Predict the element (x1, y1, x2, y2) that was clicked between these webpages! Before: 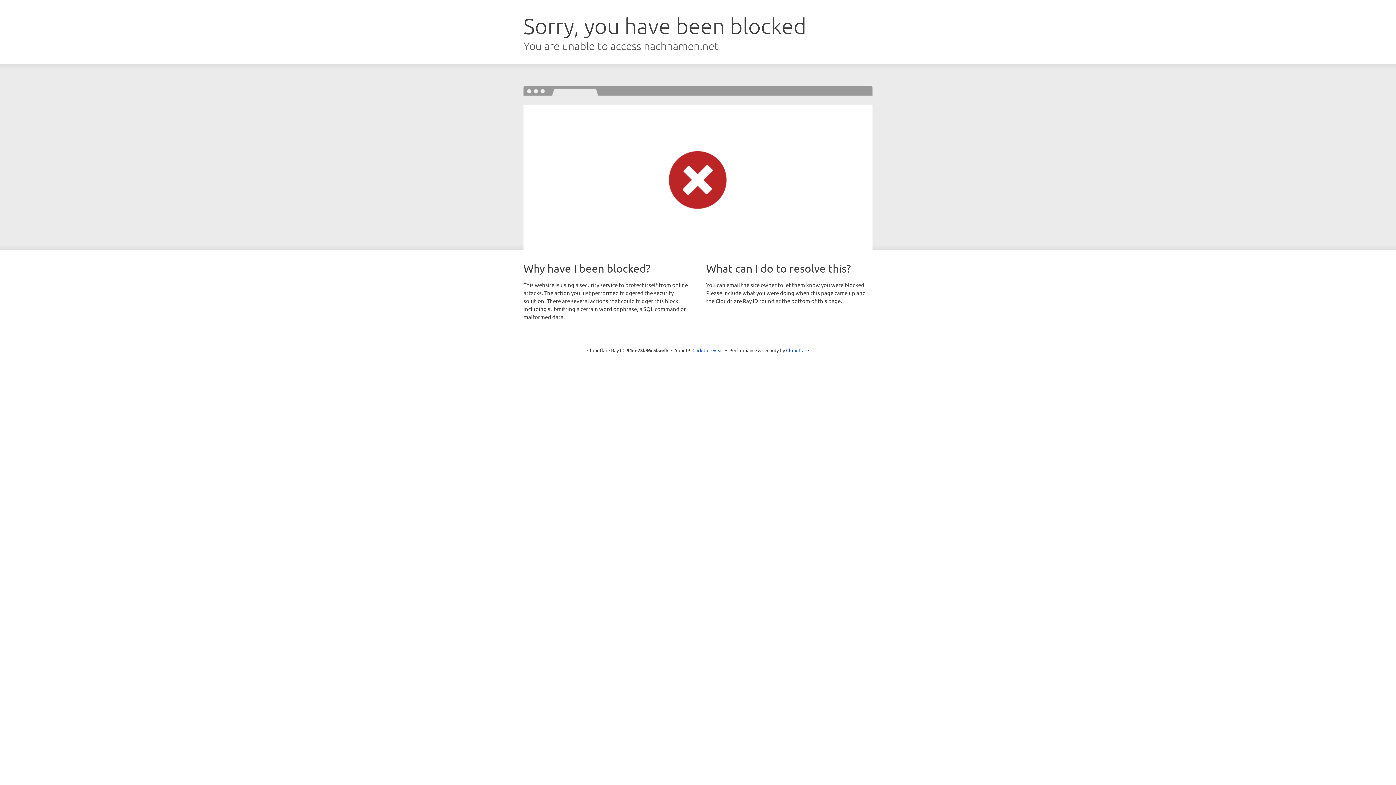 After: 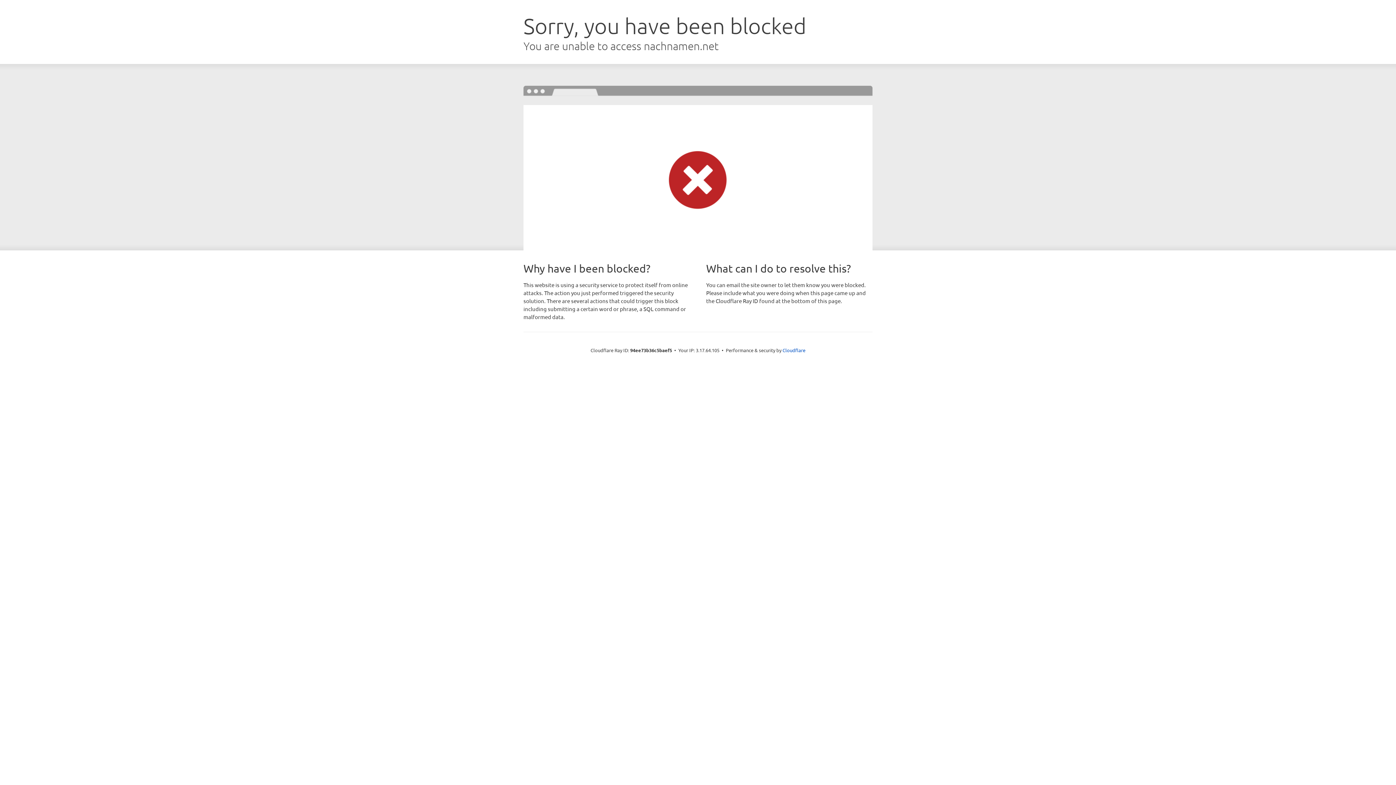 Action: label: Click to reveal bbox: (692, 346, 723, 353)